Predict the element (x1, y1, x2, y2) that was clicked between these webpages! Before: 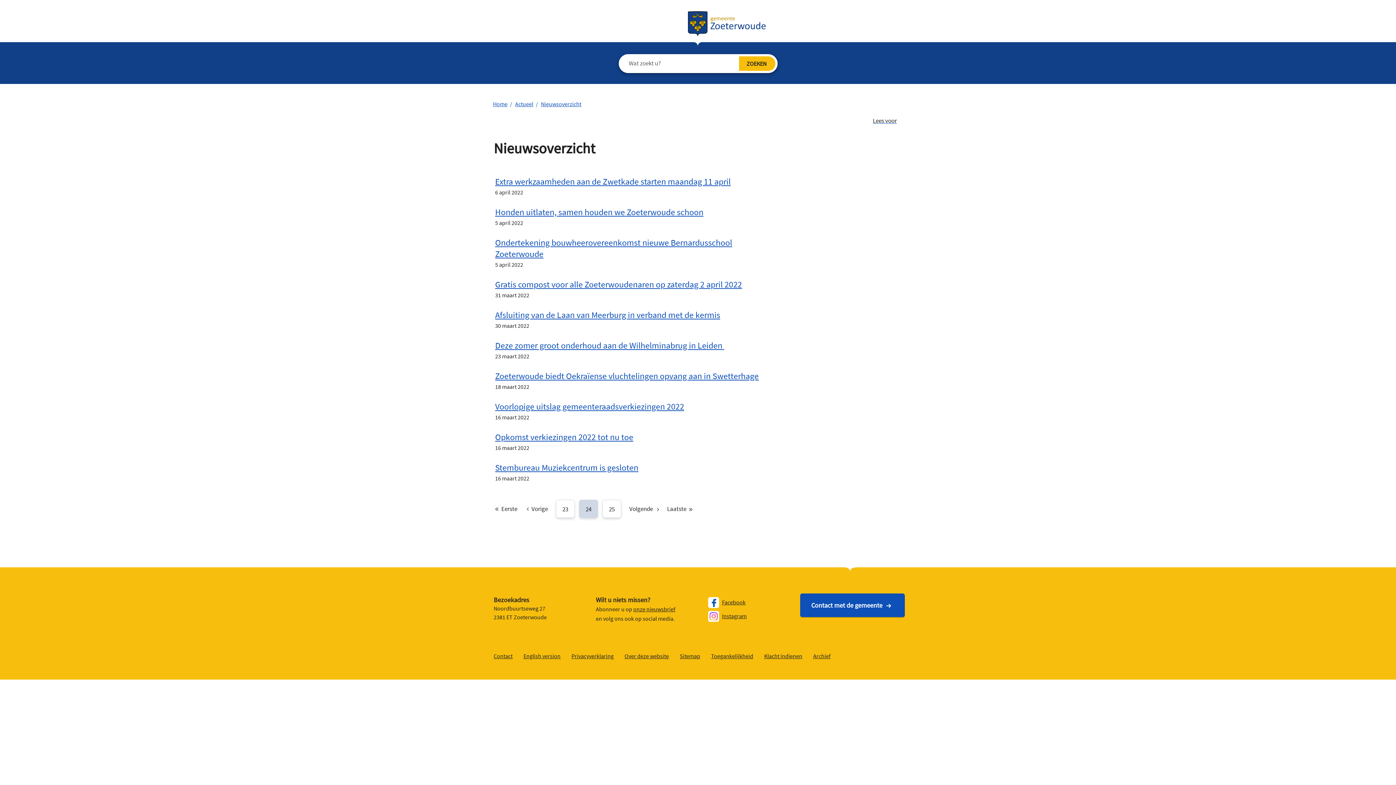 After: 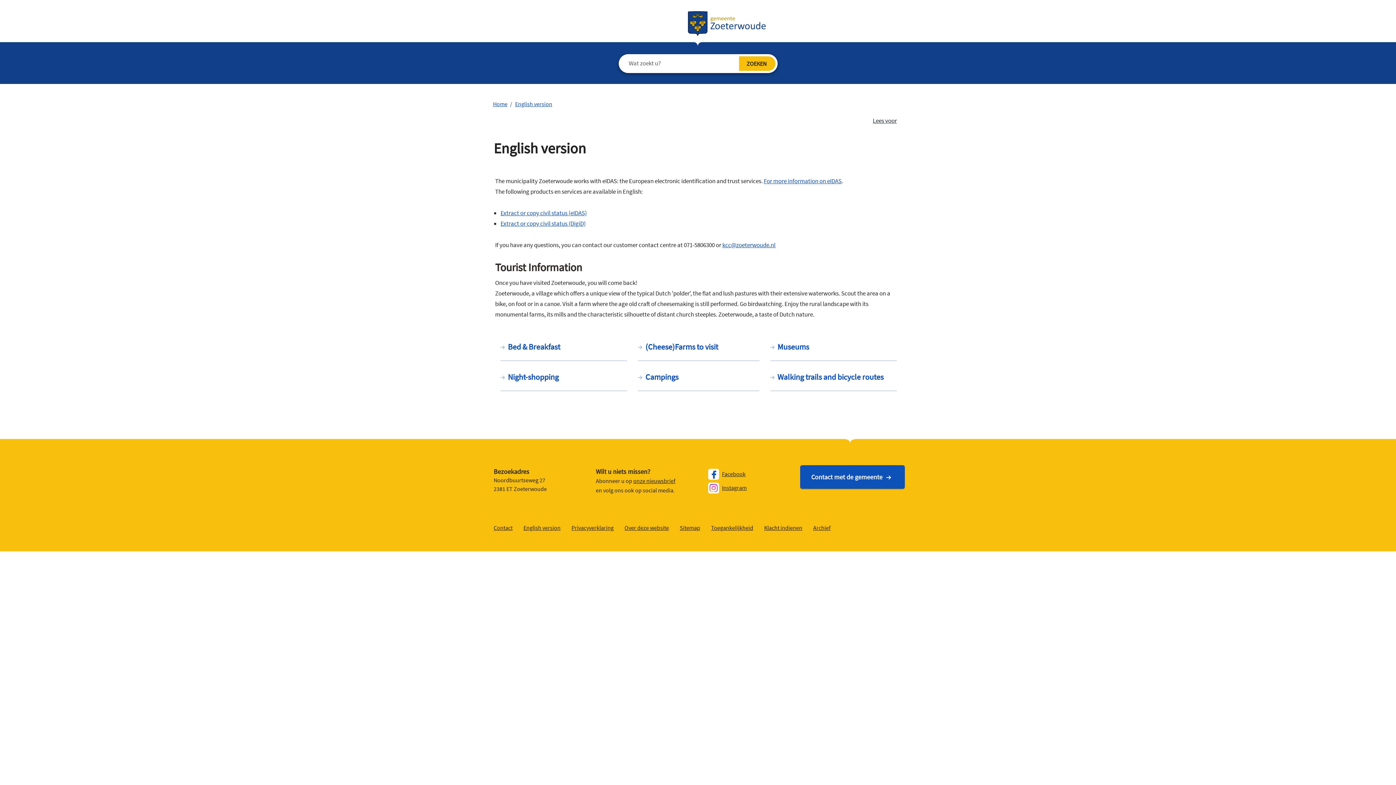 Action: bbox: (523, 652, 560, 660) label: English version